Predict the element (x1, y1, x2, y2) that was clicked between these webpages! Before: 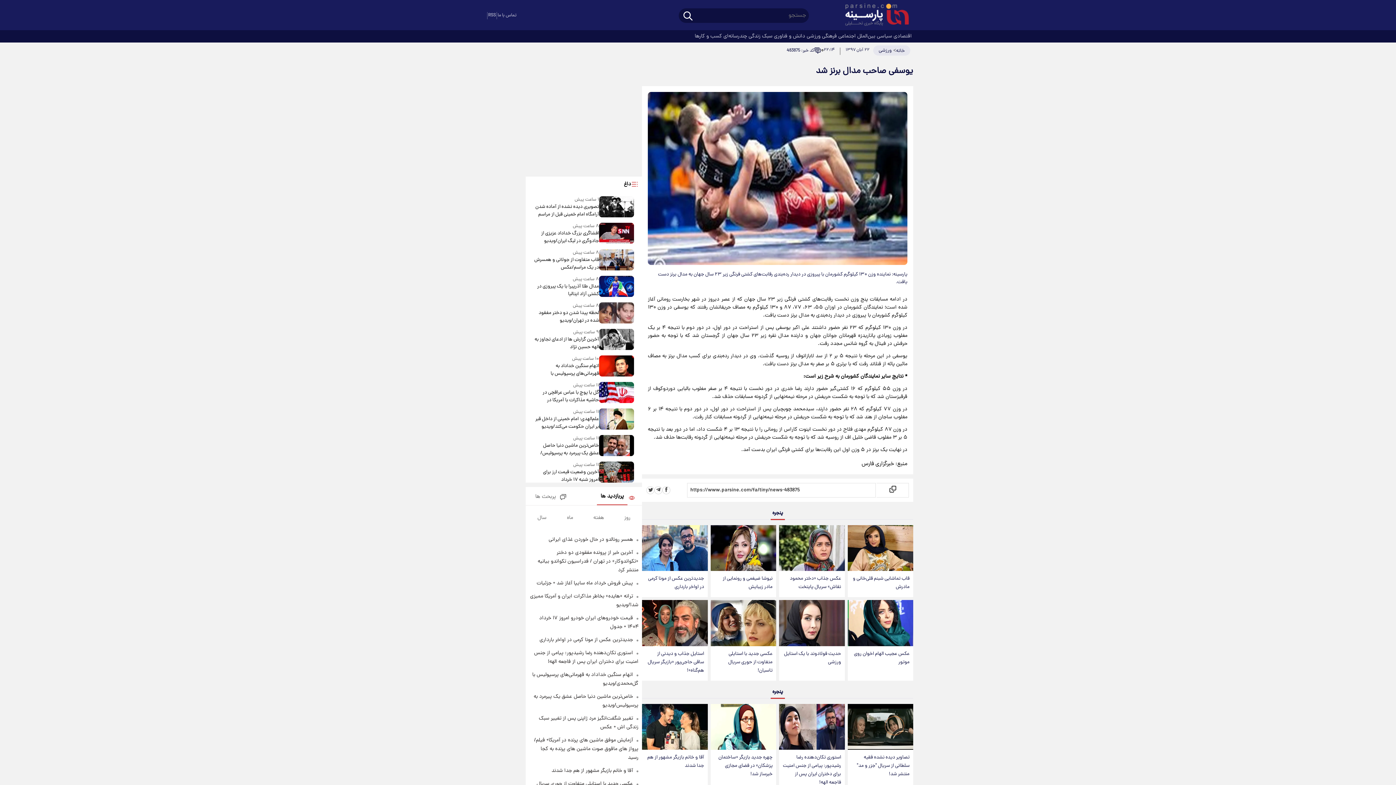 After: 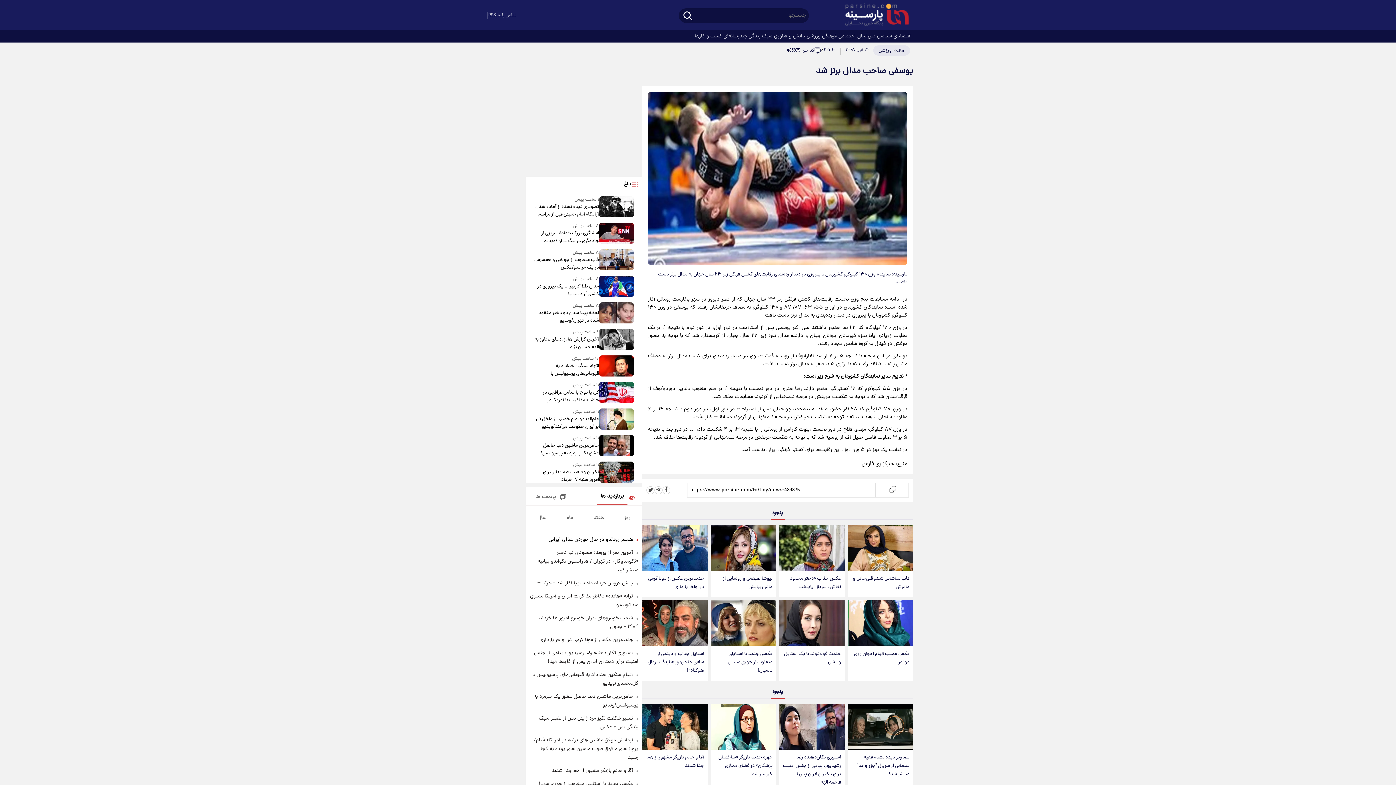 Action: bbox: (548, 535, 633, 543) label: همسر رونالدو در حال خوردن غذای ایرانی